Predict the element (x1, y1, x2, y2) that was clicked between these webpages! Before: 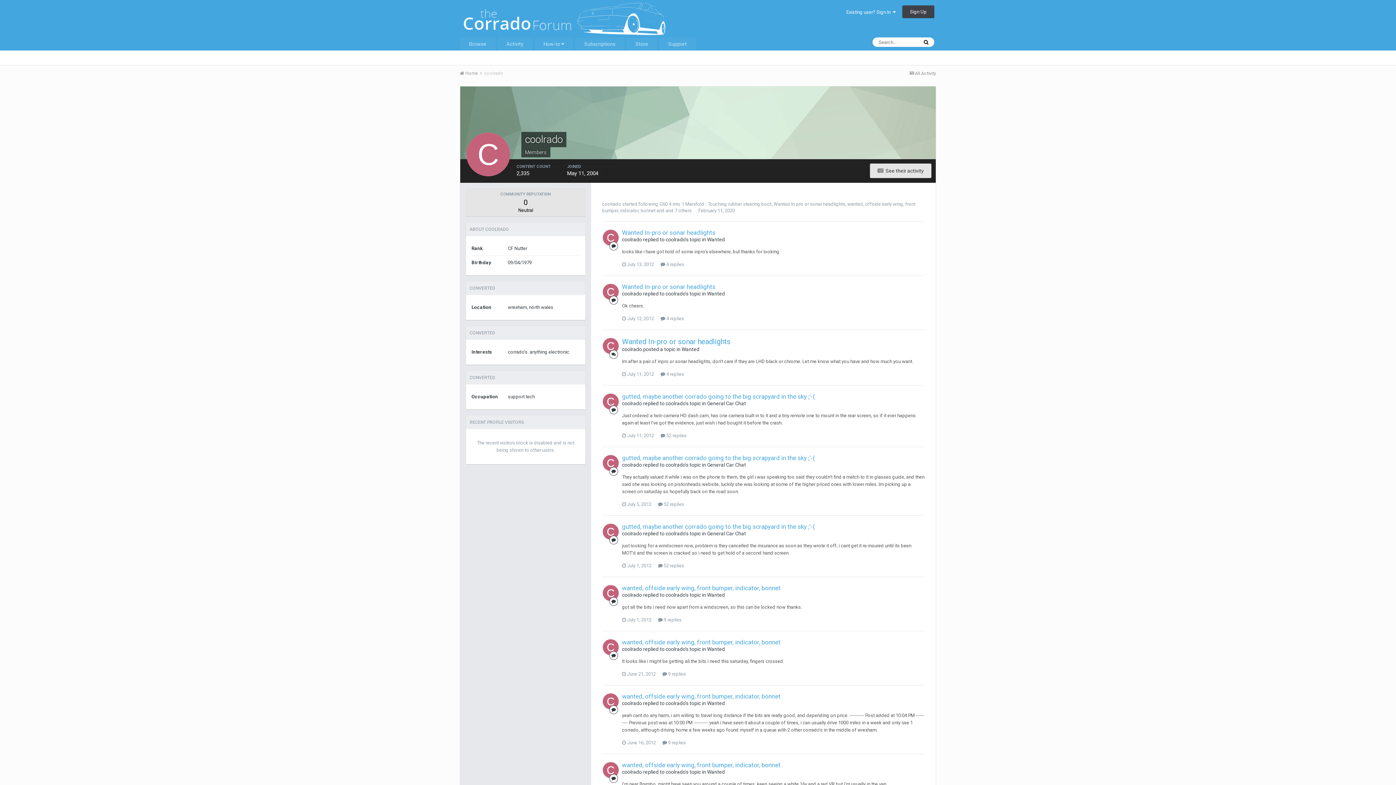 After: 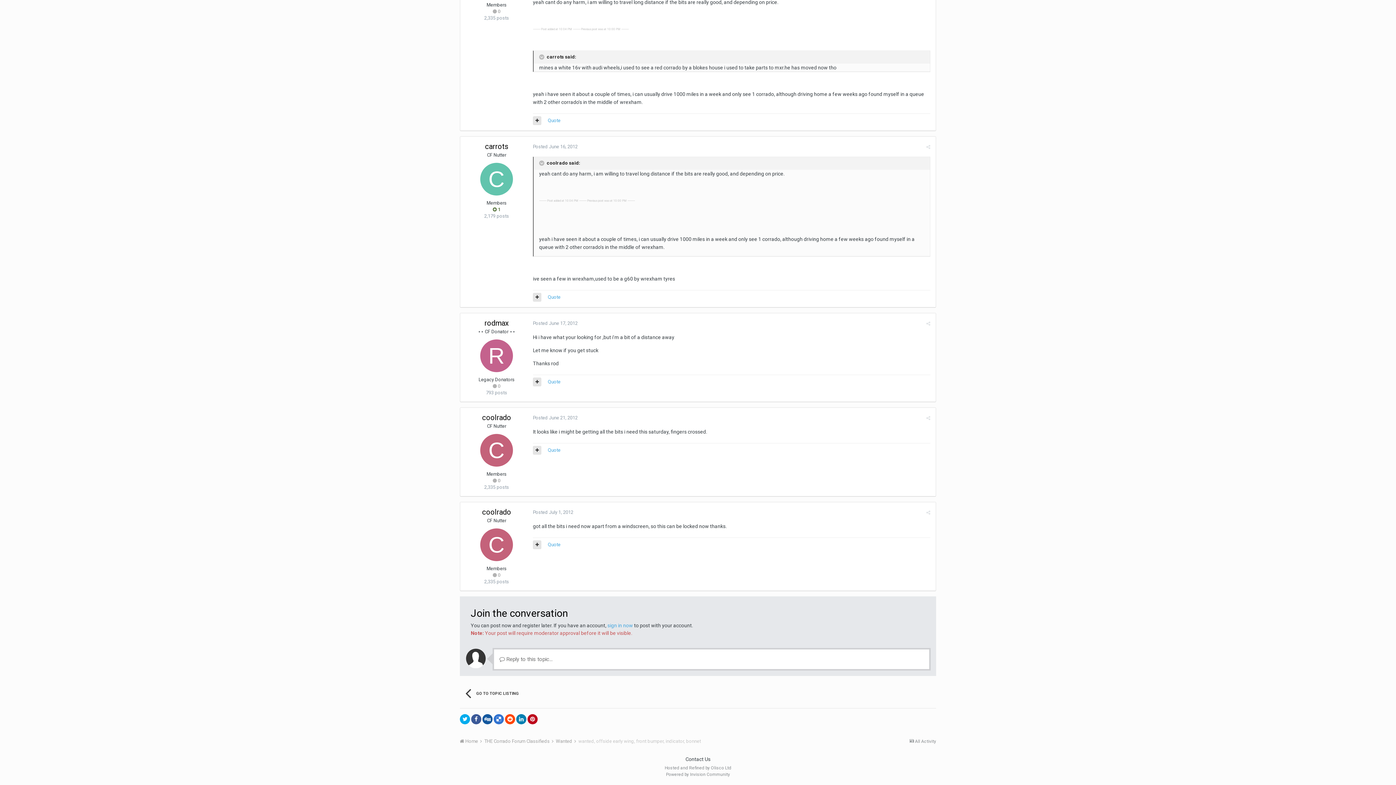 Action: label:  June 21, 2012 bbox: (622, 671, 656, 677)